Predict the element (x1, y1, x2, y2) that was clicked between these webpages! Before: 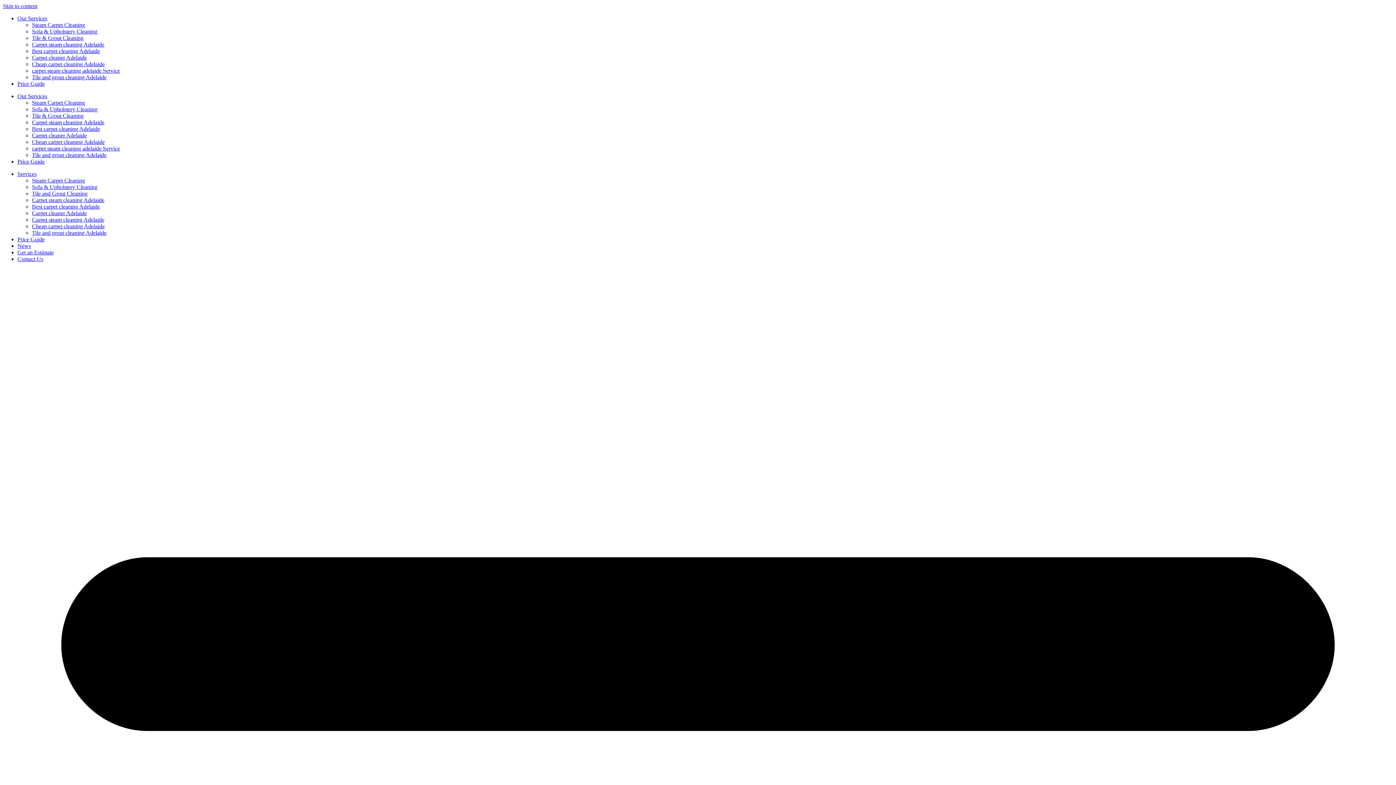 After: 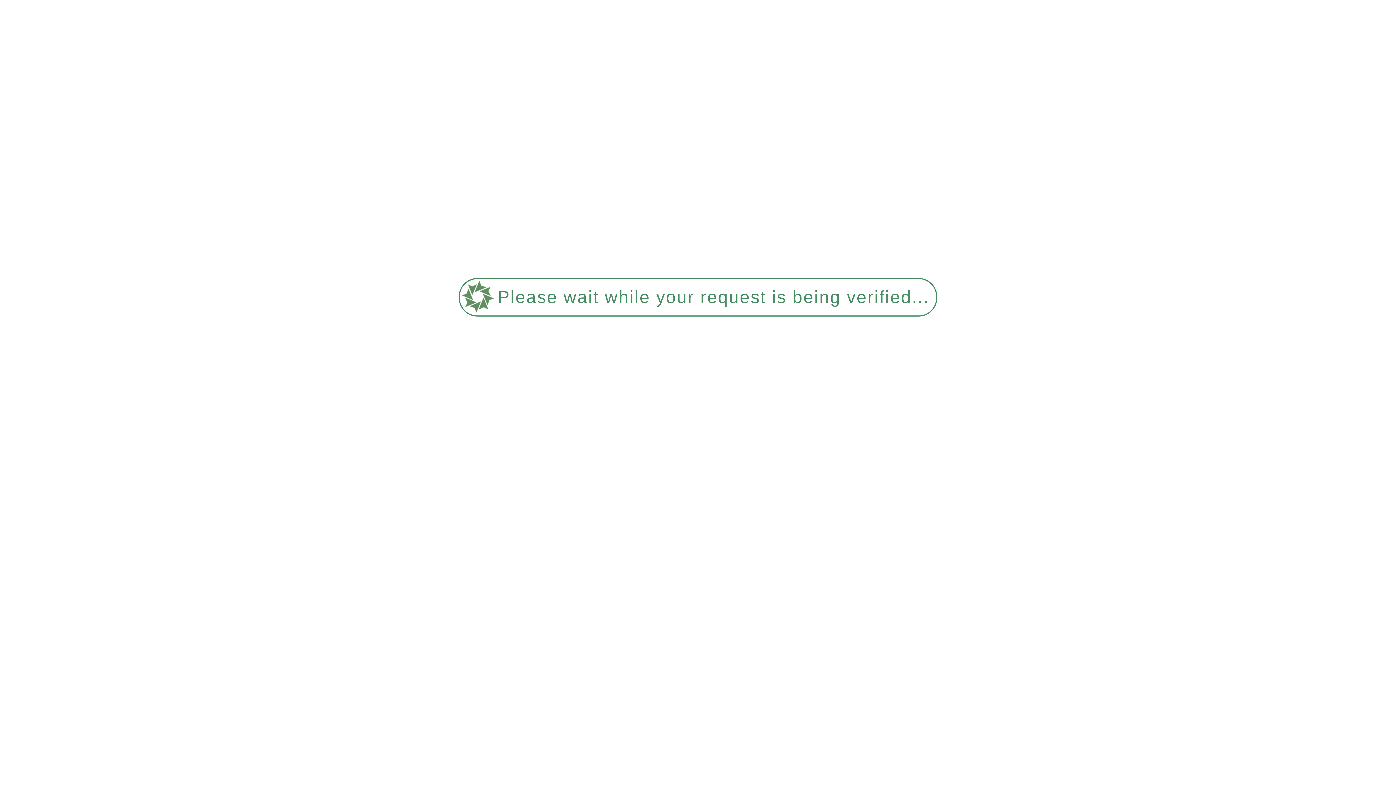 Action: label: carpet steam cleaning adelaide Service bbox: (32, 145, 120, 151)